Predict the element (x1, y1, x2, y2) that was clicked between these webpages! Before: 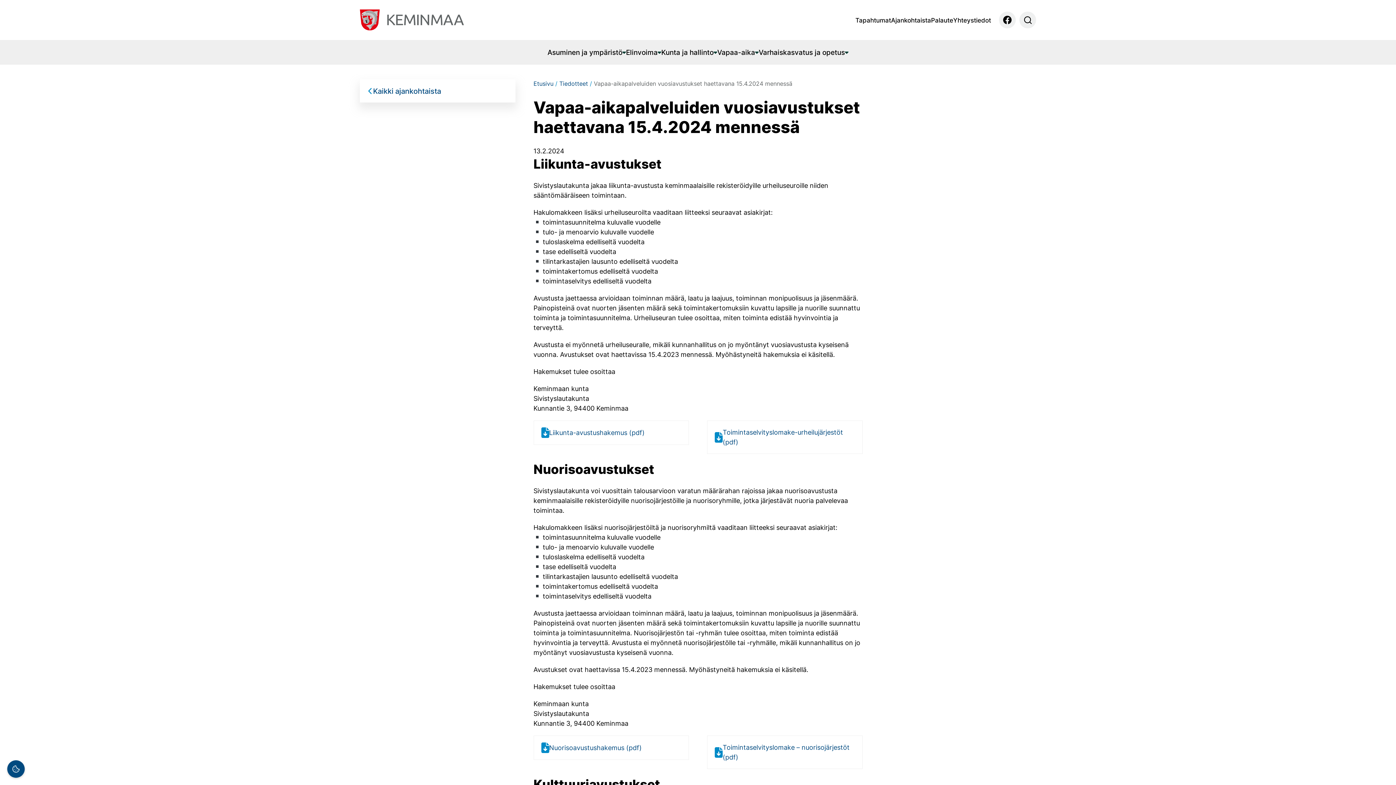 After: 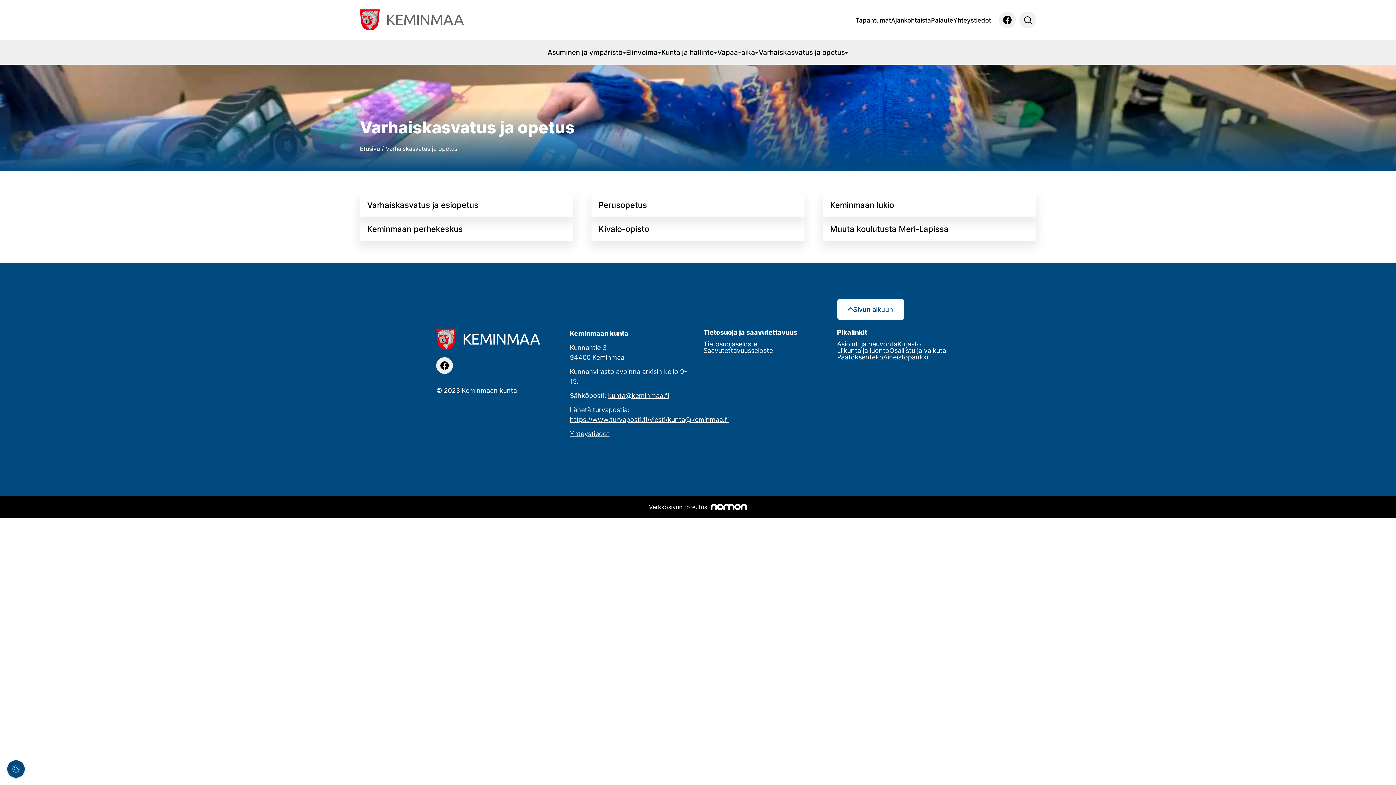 Action: bbox: (758, 40, 848, 64) label: Varhaiskasvatus ja opetus